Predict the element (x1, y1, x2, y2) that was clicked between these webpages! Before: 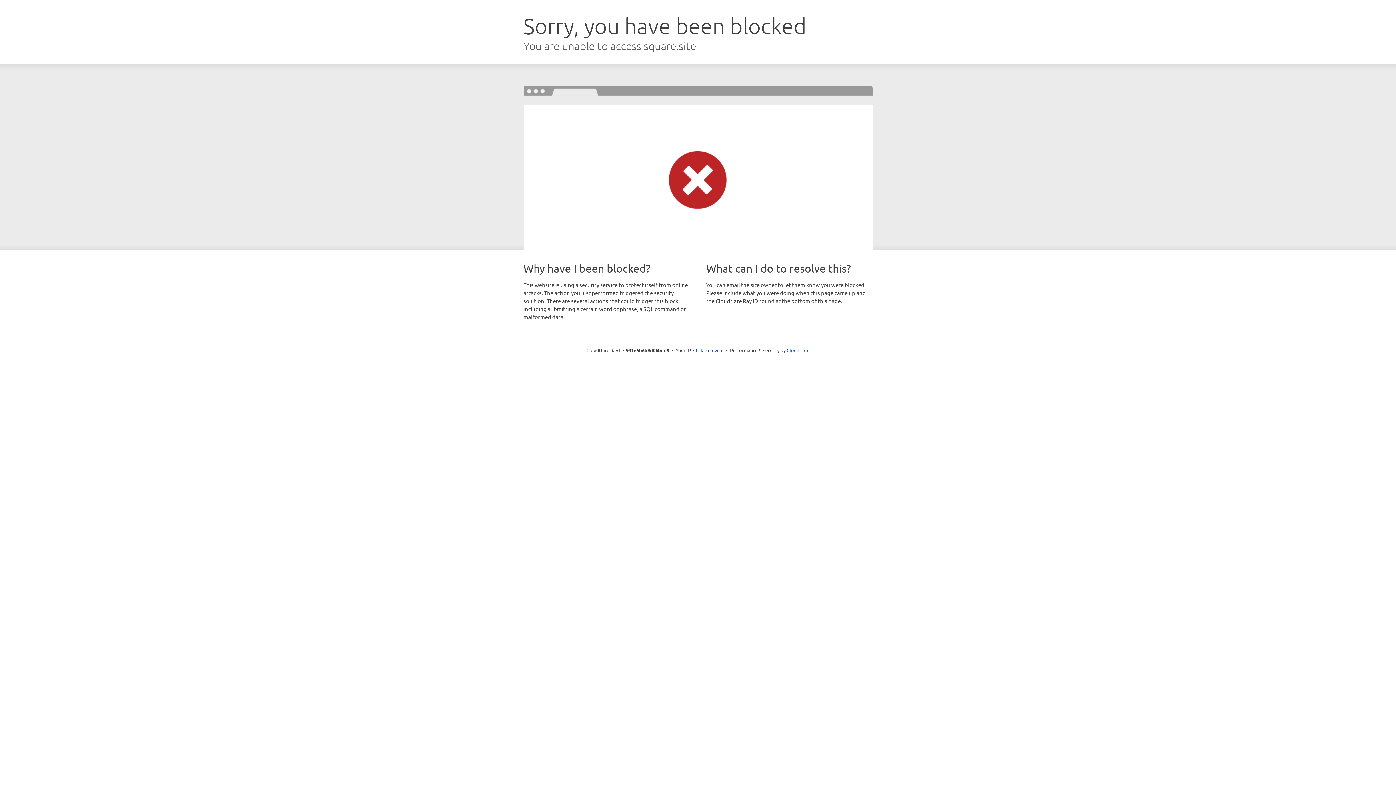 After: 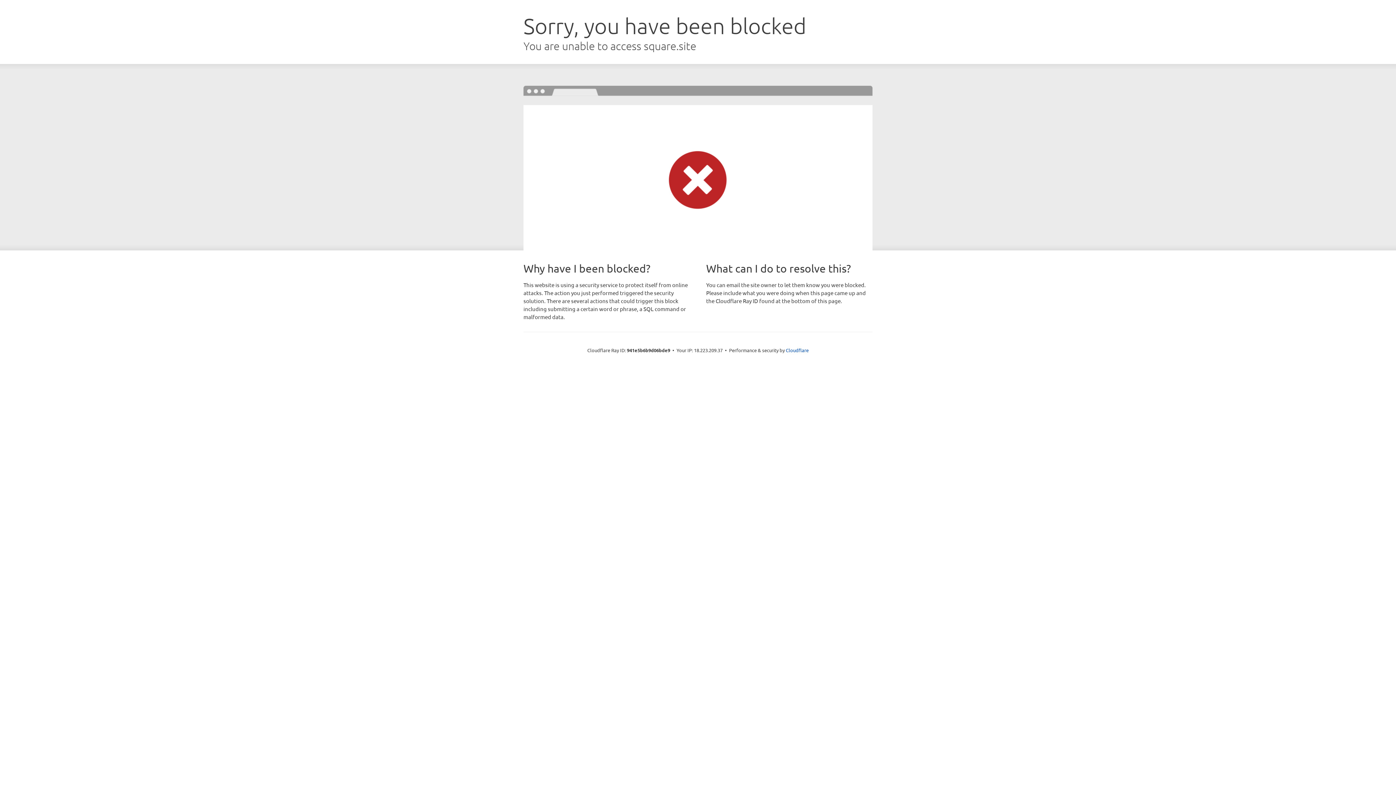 Action: bbox: (693, 346, 723, 353) label: Click to reveal